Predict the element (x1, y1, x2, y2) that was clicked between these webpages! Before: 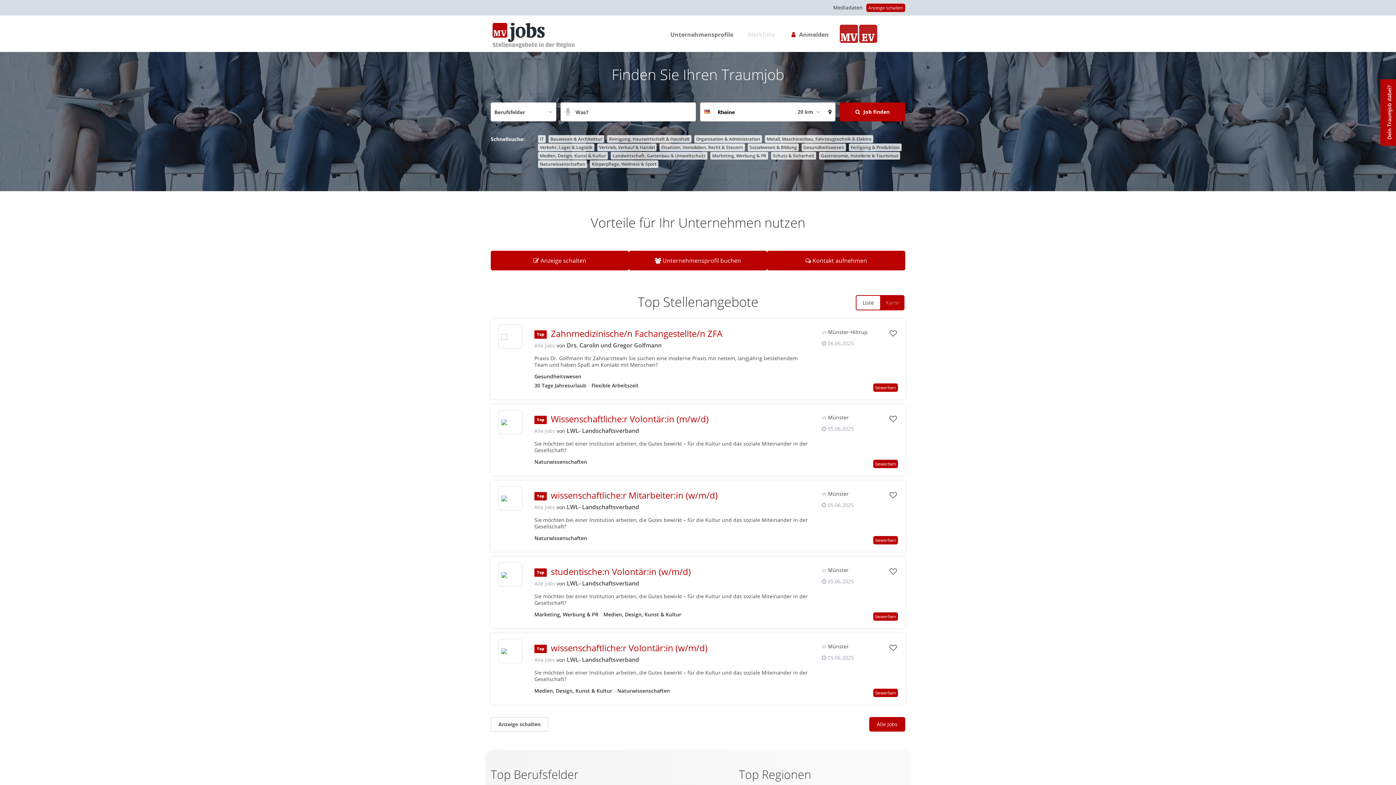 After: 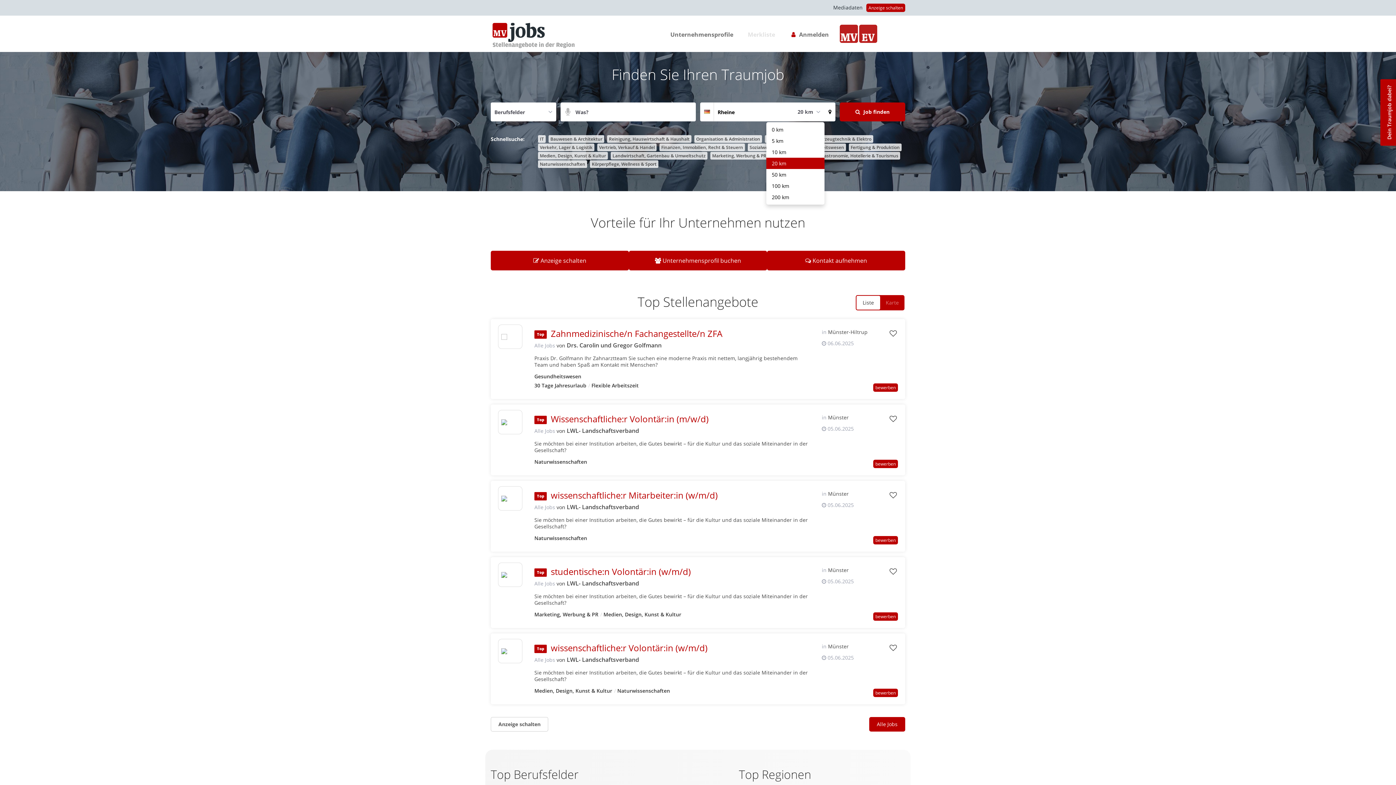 Action: label: 20 km bbox: (794, 105, 824, 118)